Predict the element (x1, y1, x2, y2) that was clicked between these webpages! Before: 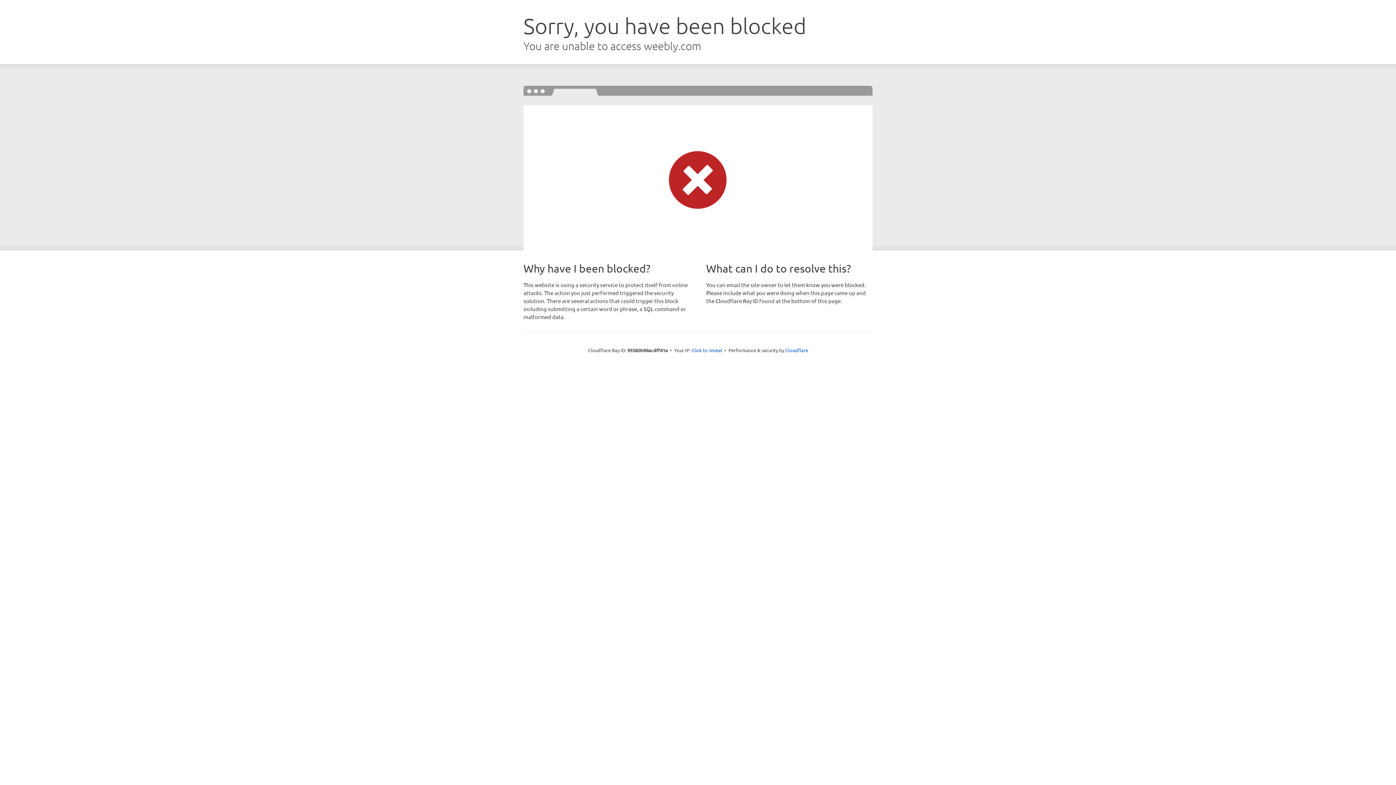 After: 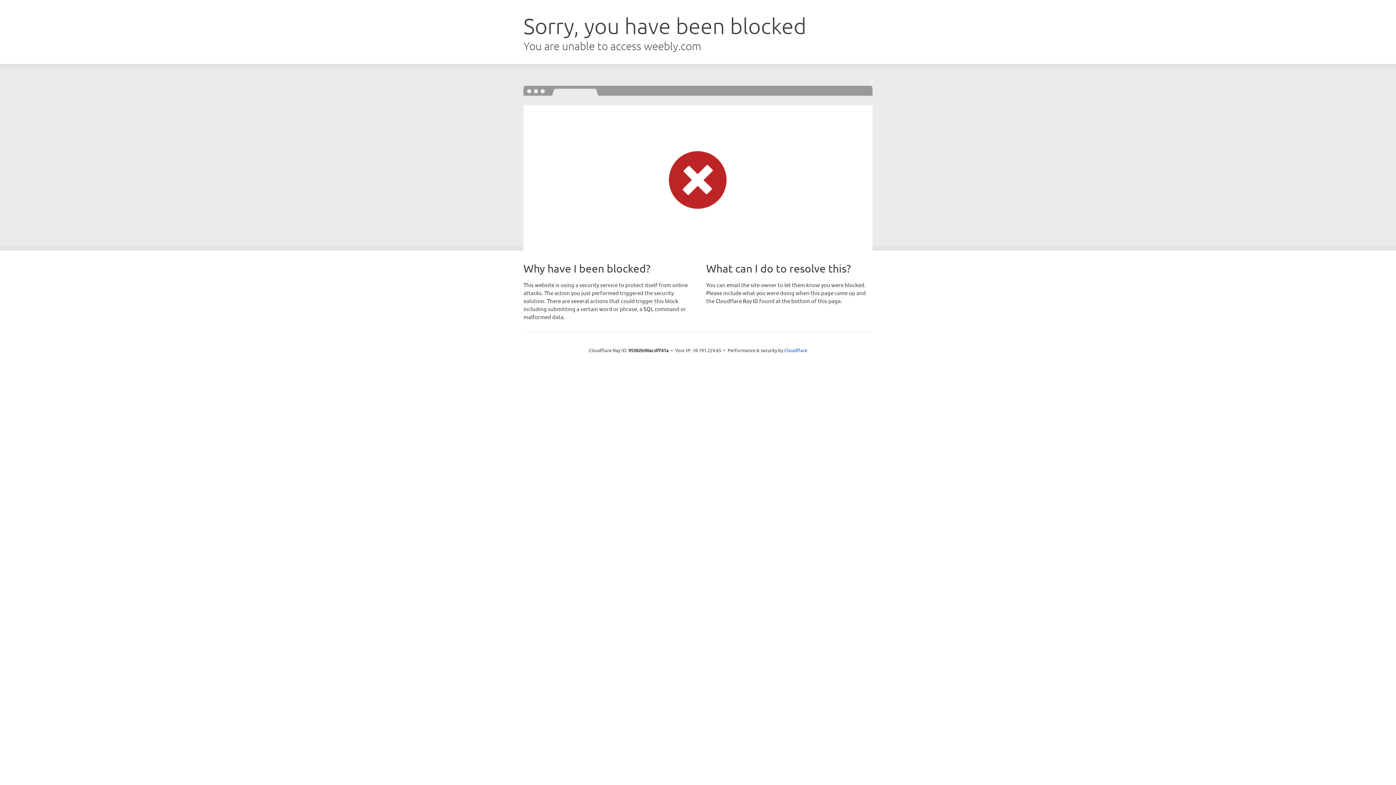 Action: label: Click to reveal bbox: (691, 346, 722, 353)